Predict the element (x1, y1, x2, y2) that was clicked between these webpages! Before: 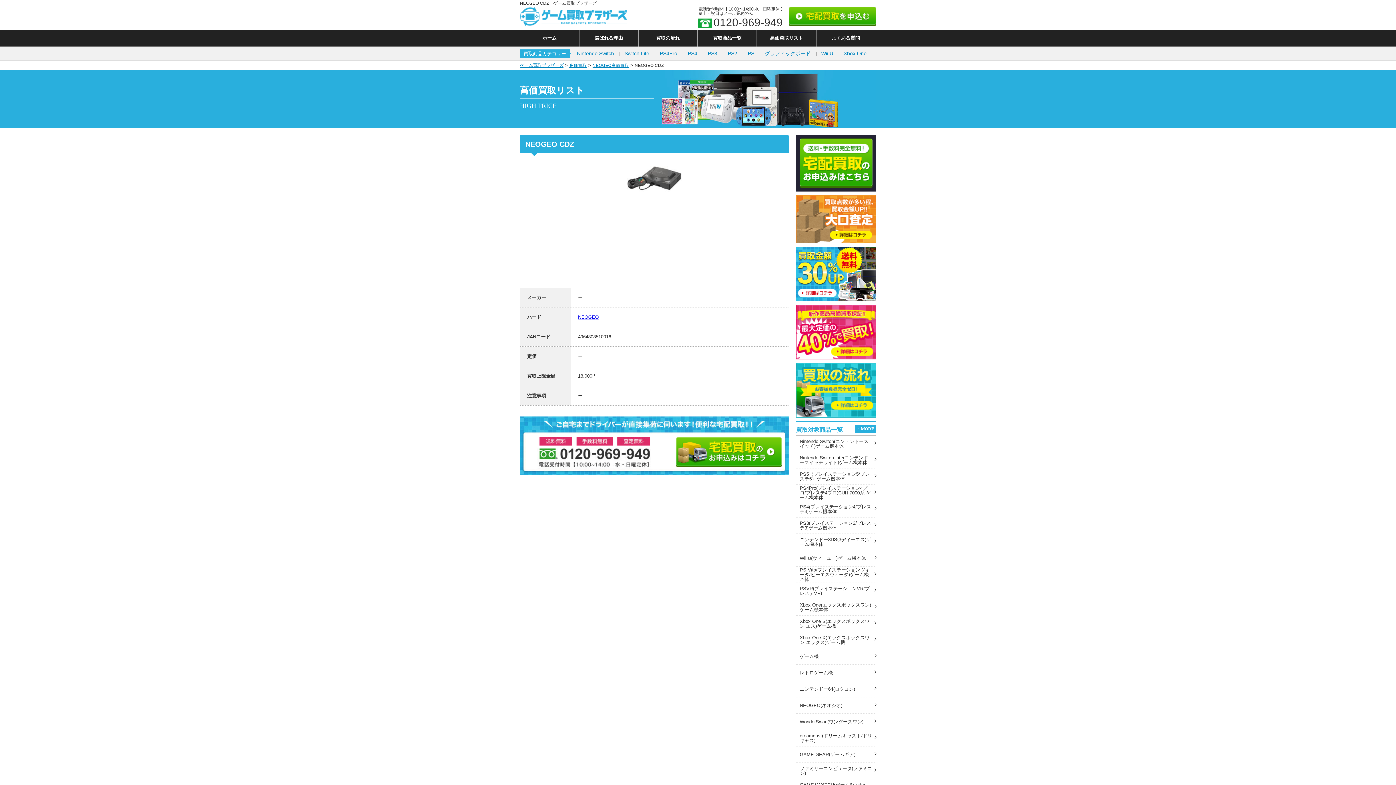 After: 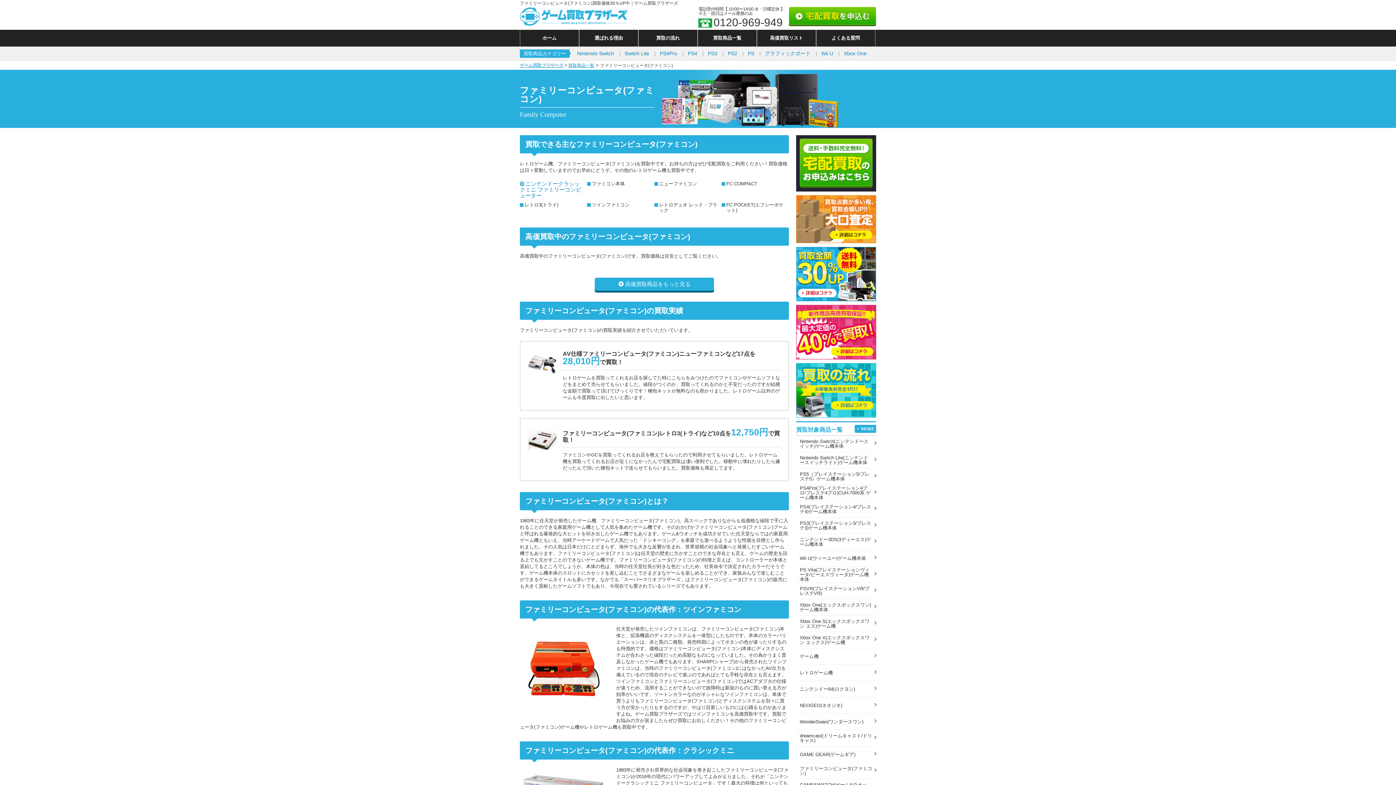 Action: bbox: (796, 766, 872, 776) label: ファミリーコンピュータ(ファミコン)